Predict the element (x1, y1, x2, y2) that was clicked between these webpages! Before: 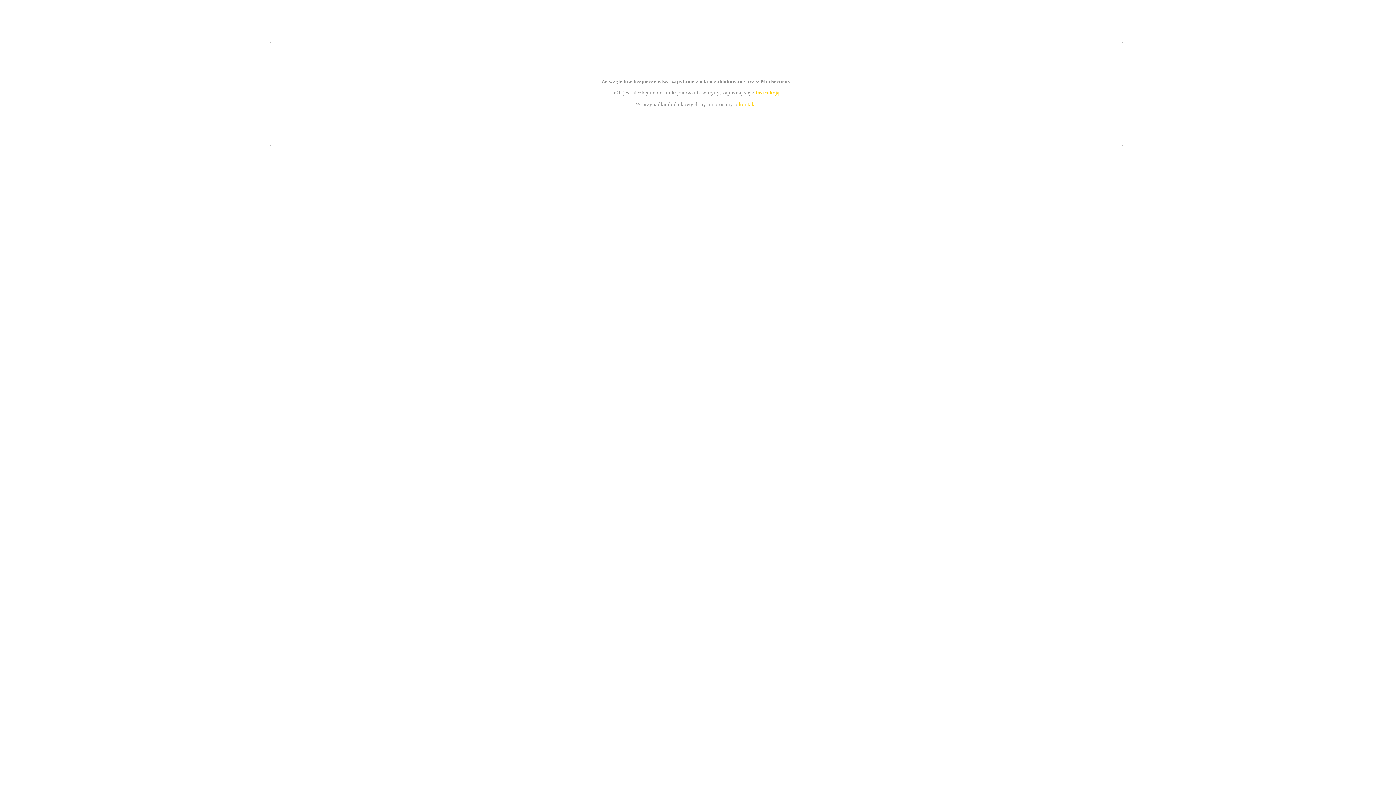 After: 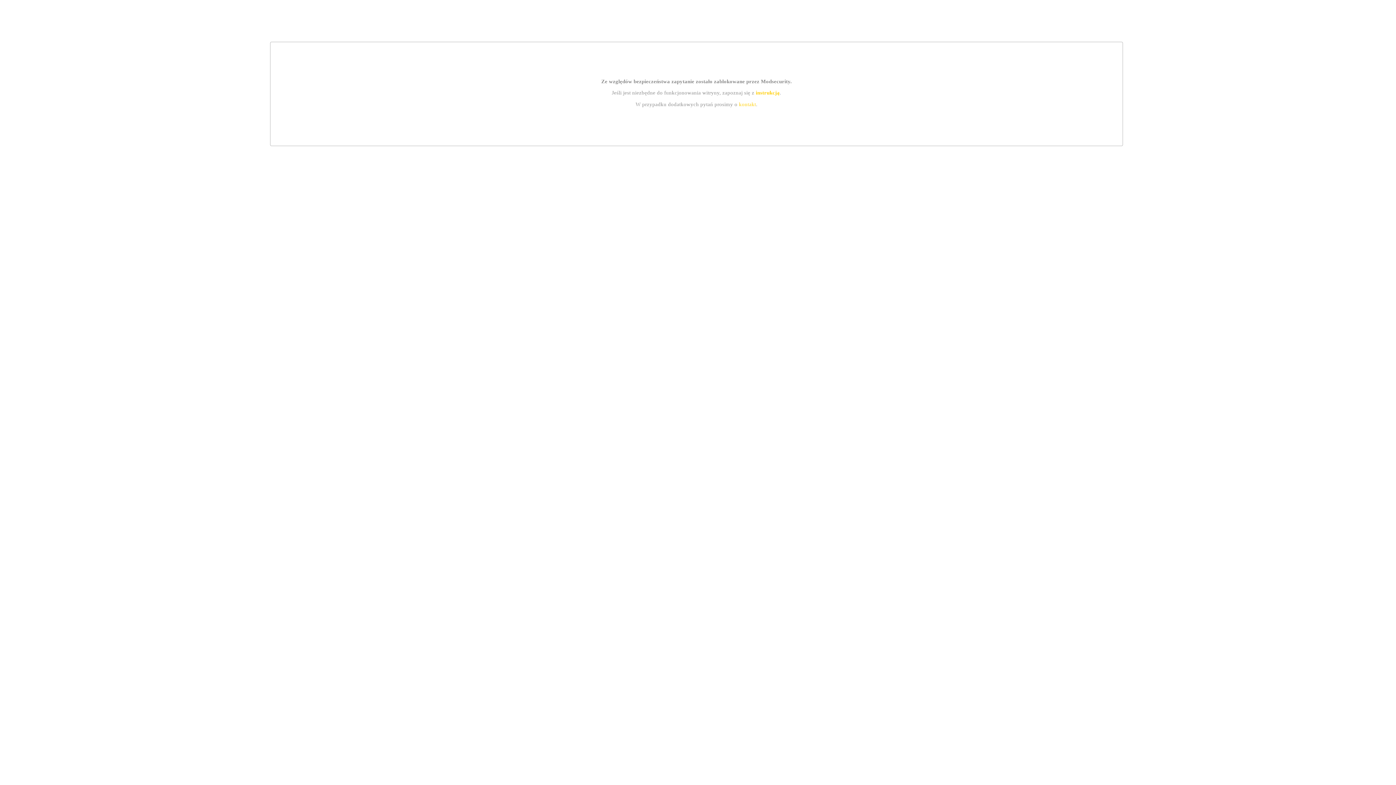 Action: label: kontakt bbox: (739, 101, 756, 107)